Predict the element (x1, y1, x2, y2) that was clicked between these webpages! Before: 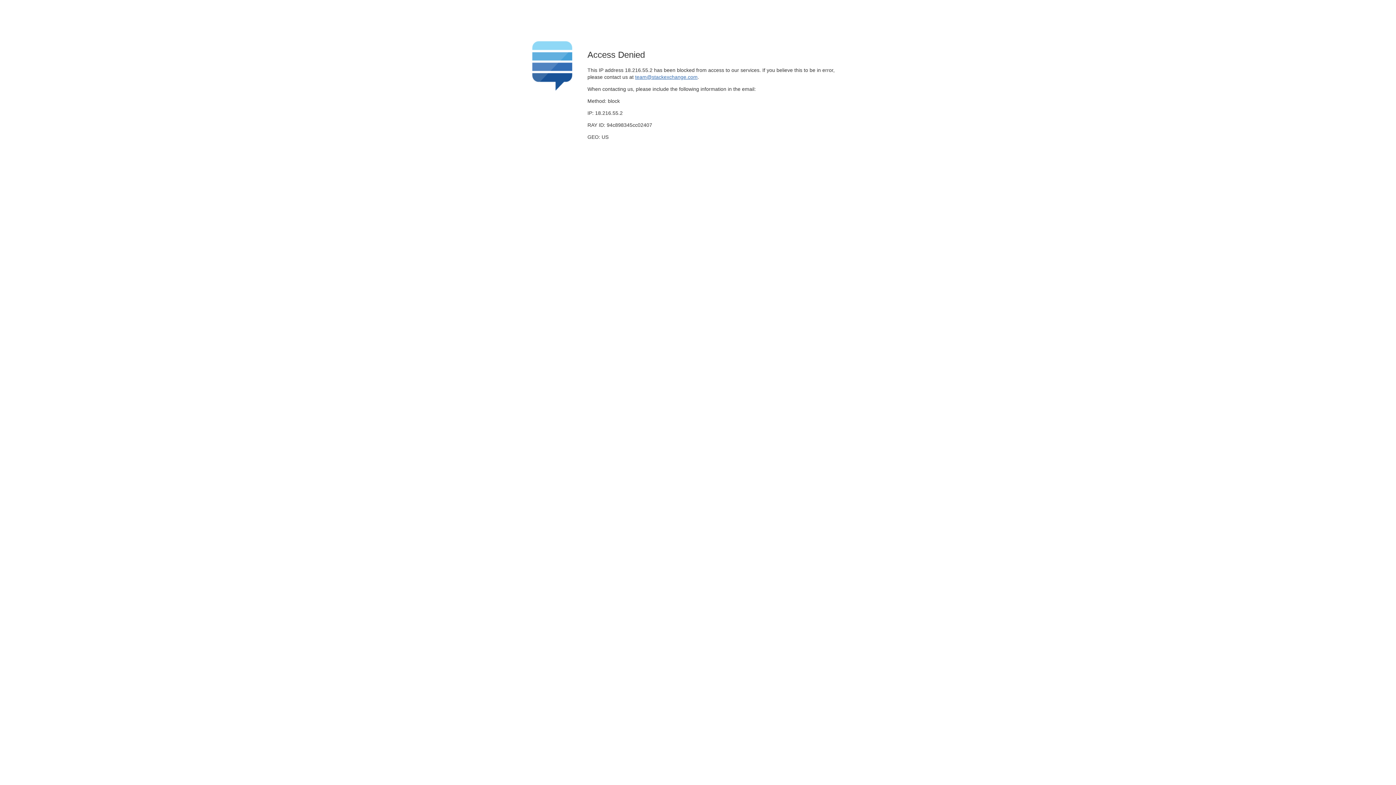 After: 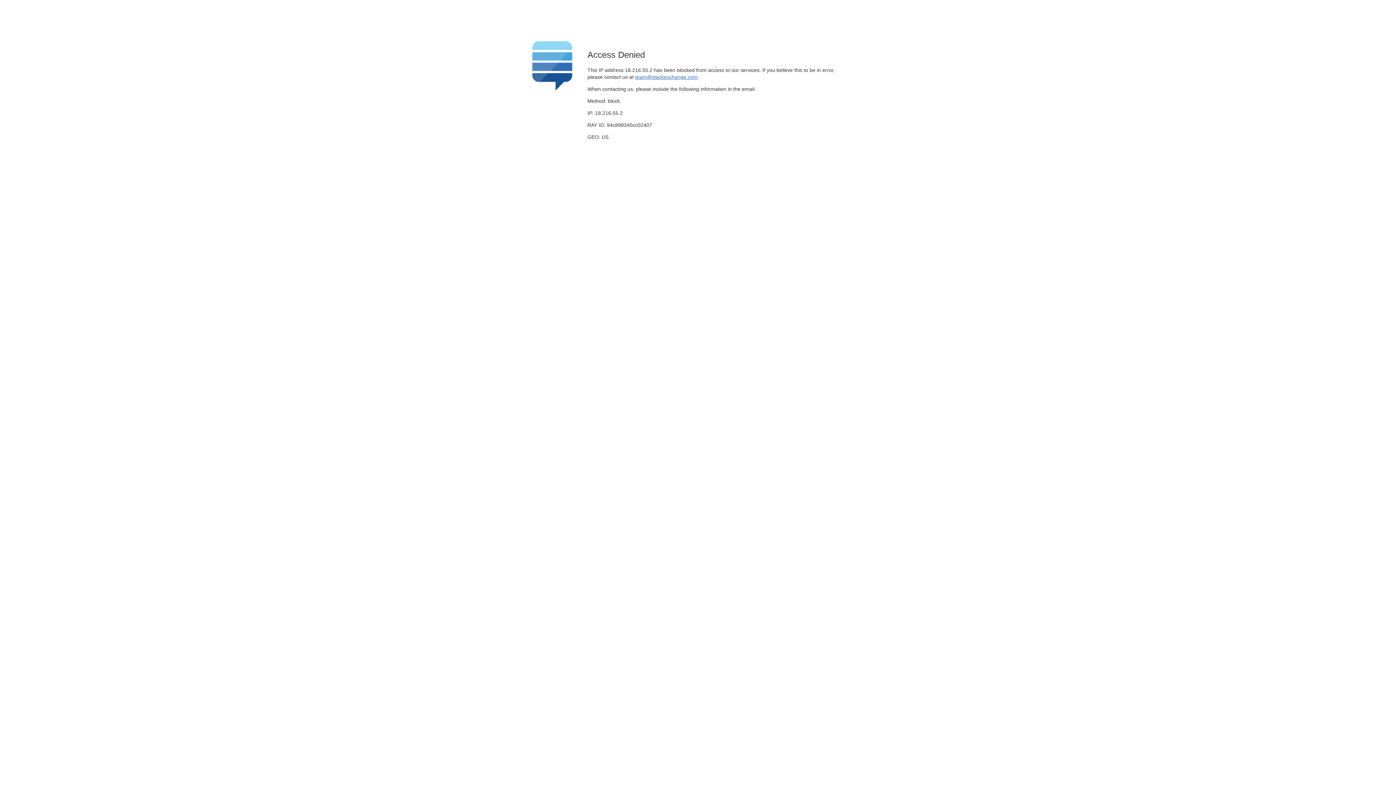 Action: bbox: (635, 74, 697, 79) label: team@stackexchange.com